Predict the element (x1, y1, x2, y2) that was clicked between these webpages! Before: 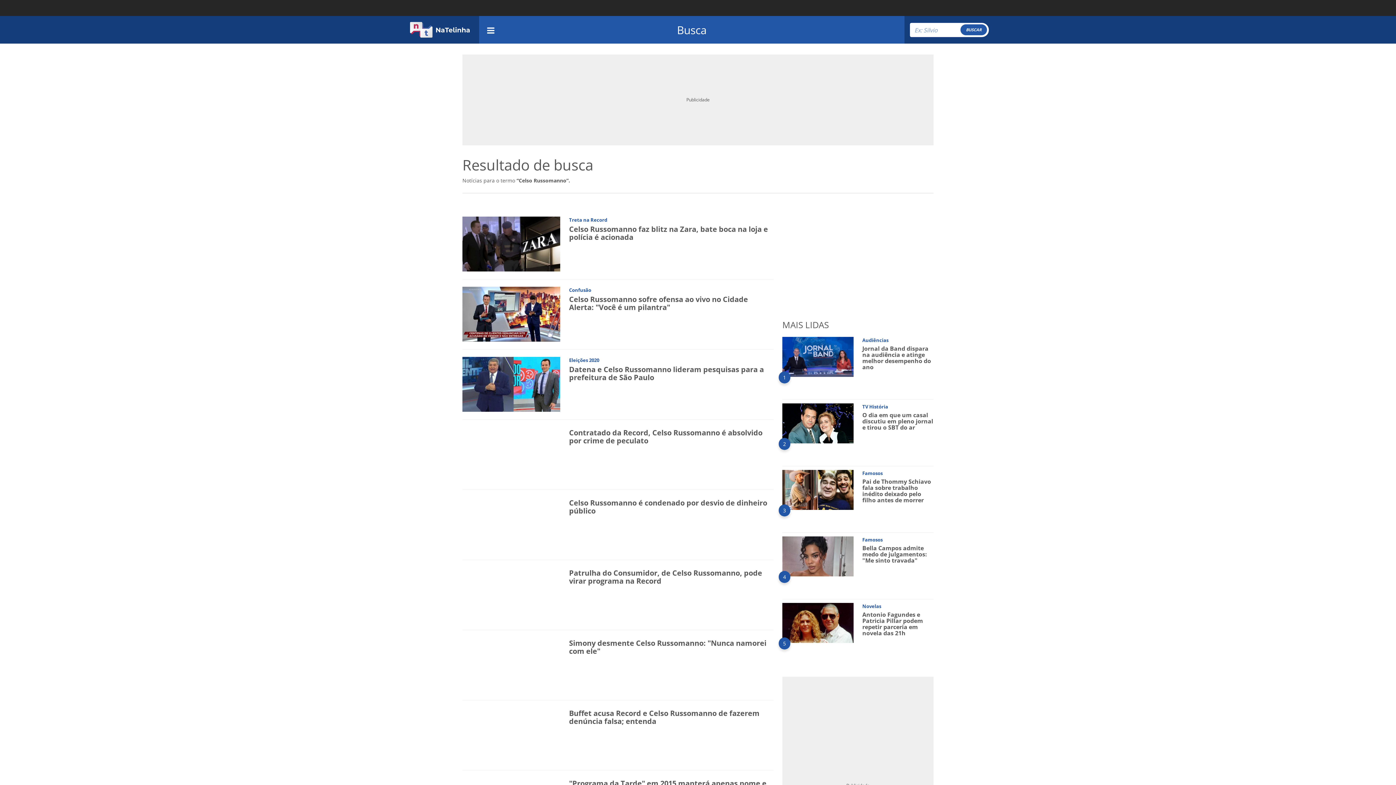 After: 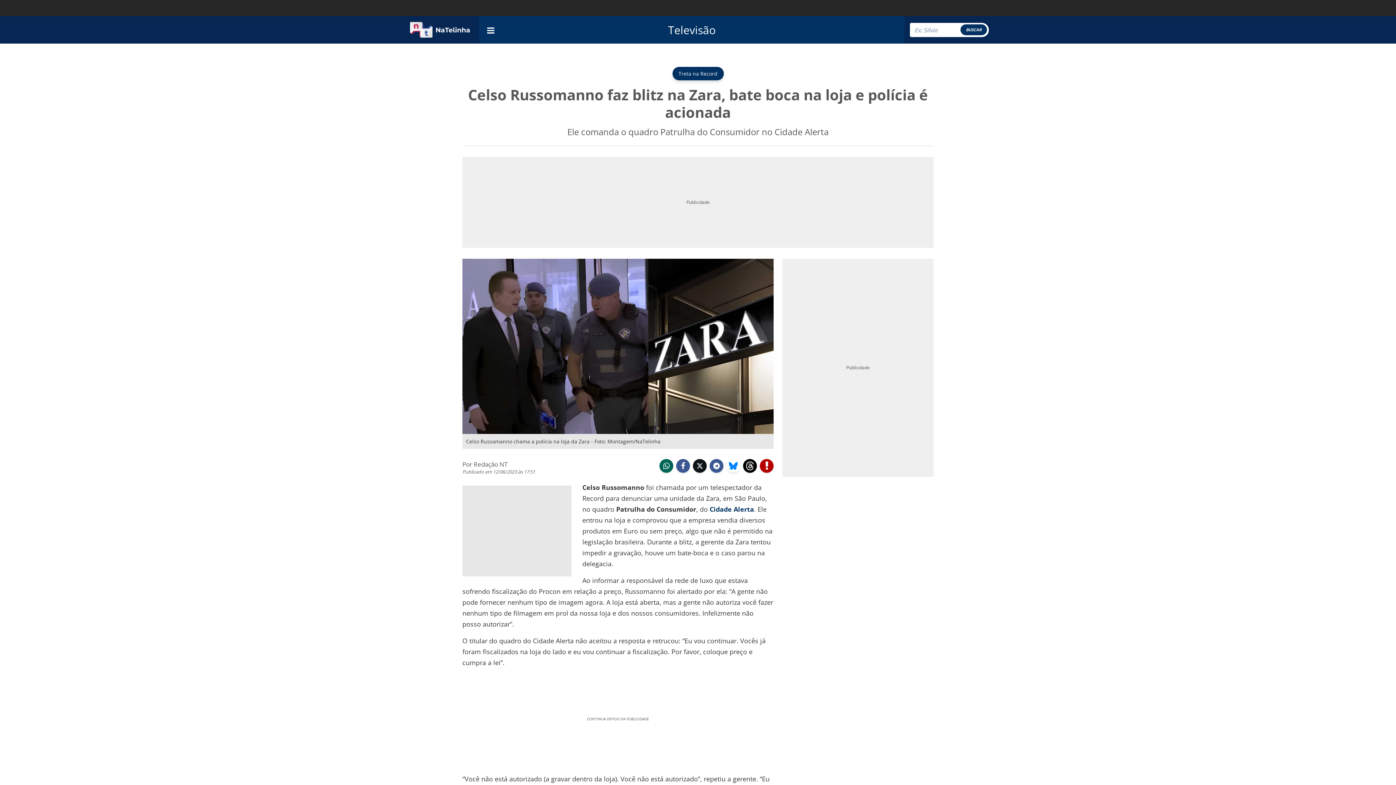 Action: bbox: (569, 224, 768, 242) label: Celso Russomanno faz blitz na Zara, bate boca na loja e polícia é acionada